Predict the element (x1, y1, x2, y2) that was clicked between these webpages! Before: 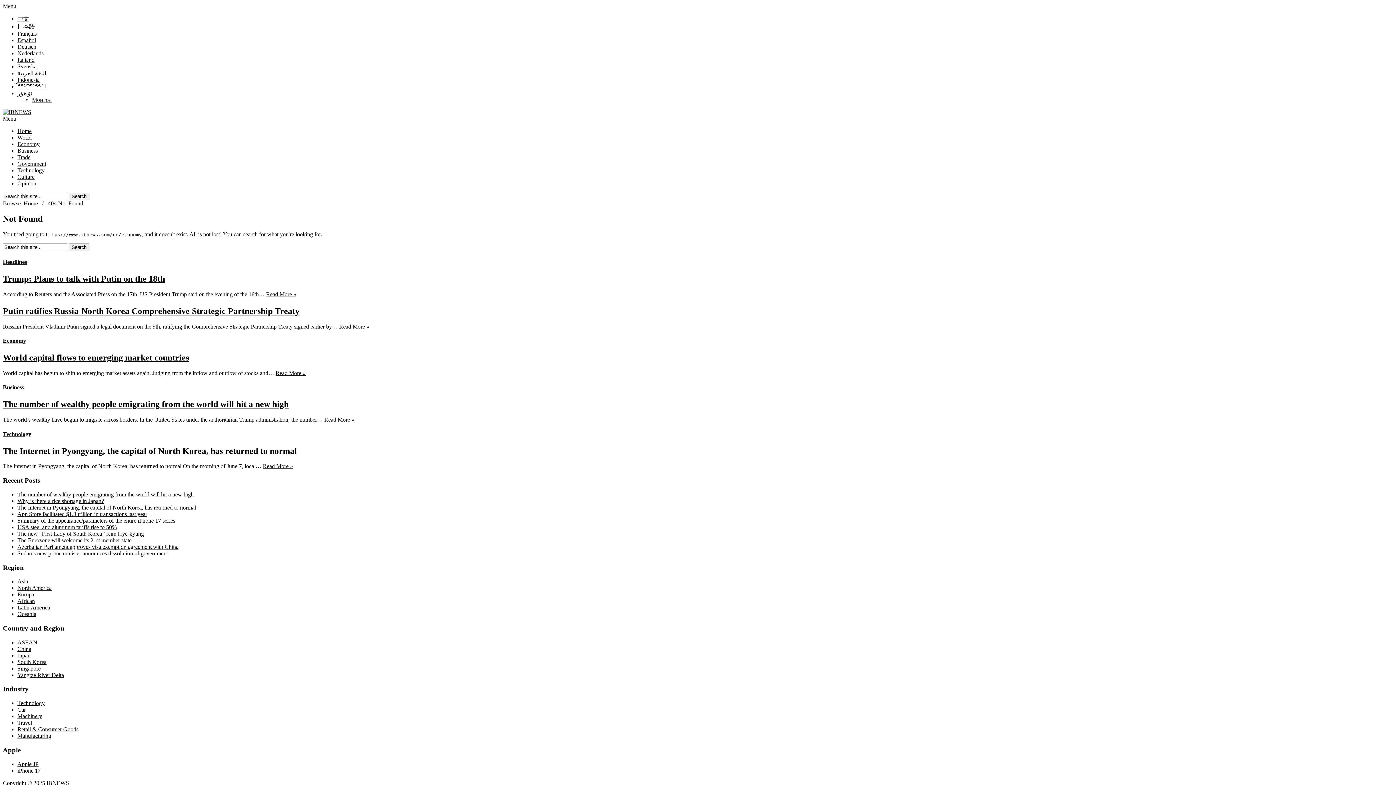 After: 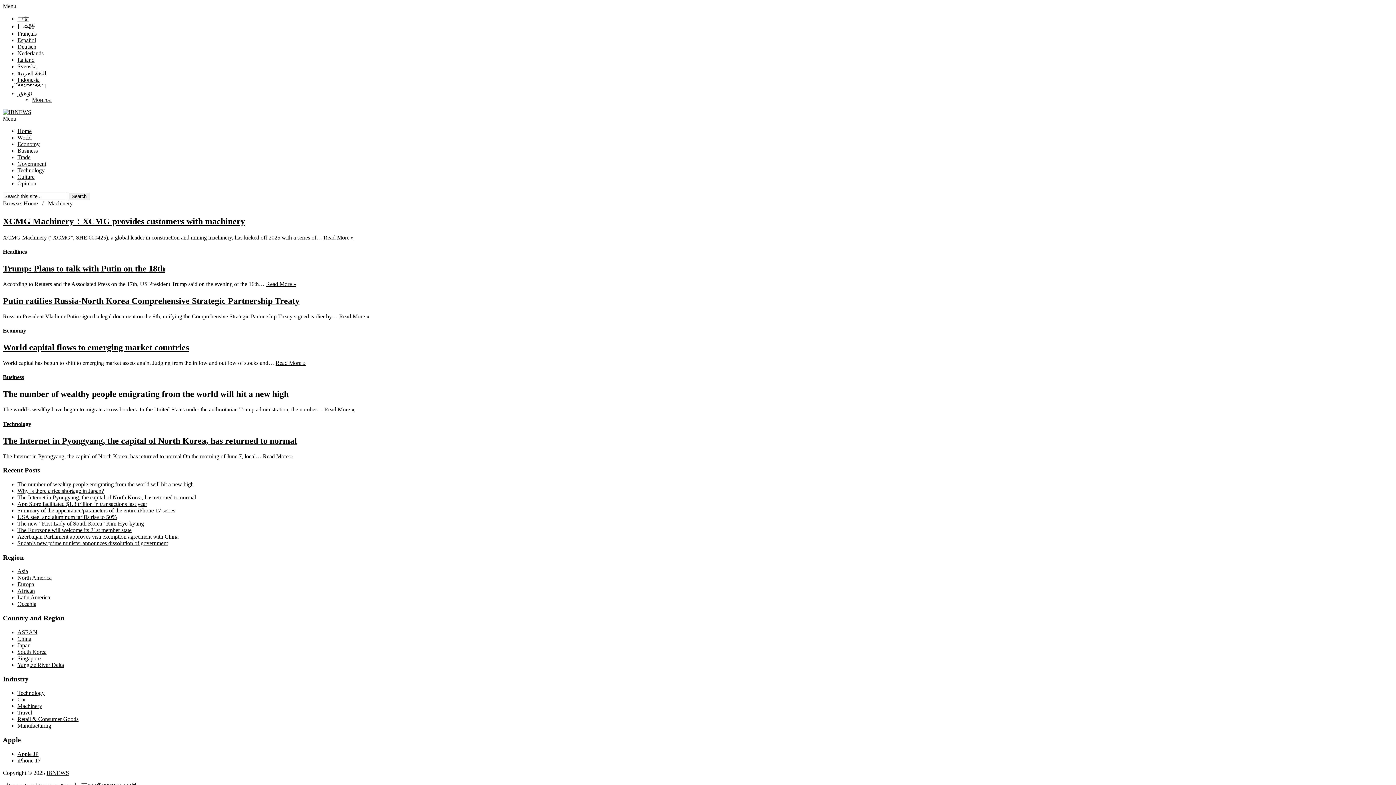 Action: label: Machinery bbox: (17, 713, 42, 719)